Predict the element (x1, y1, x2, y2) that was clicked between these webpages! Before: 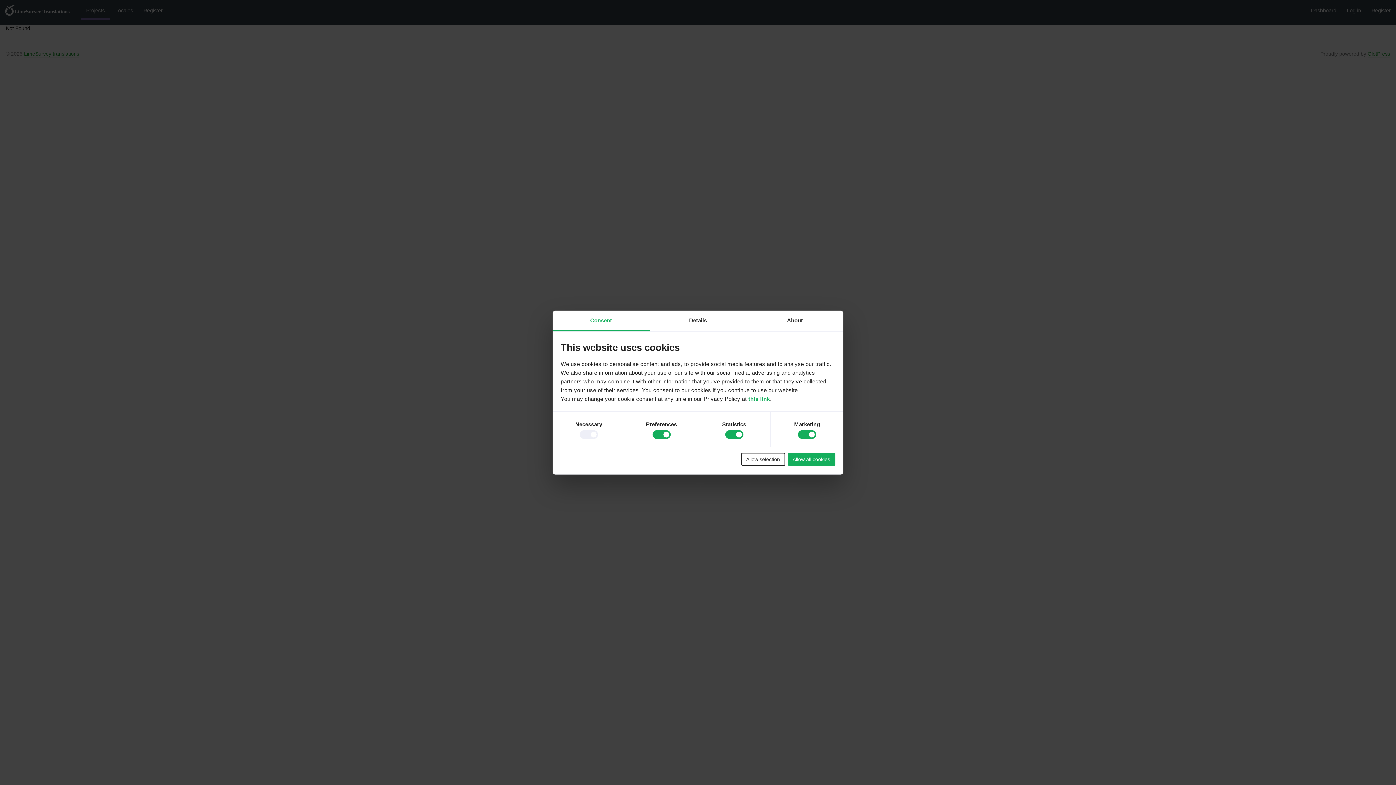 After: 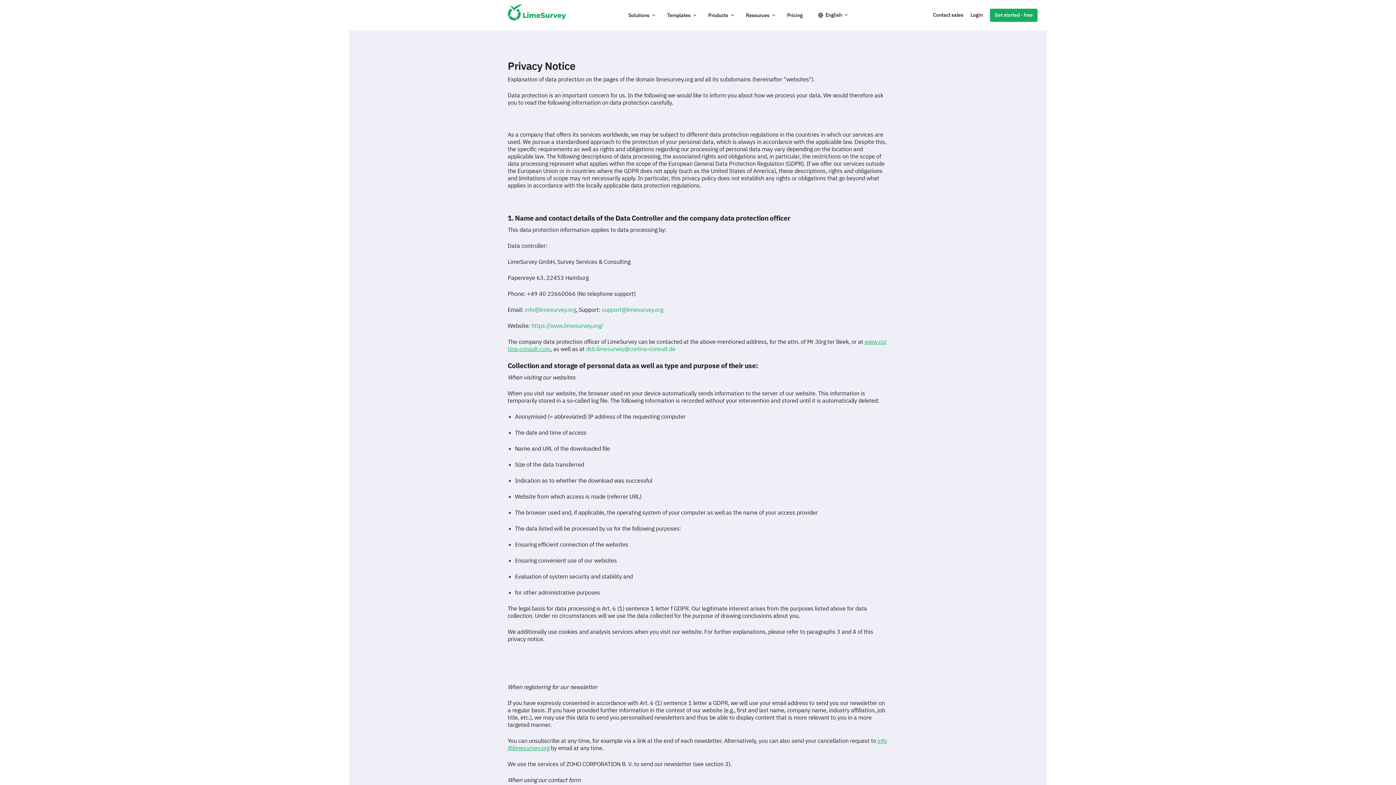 Action: label: this link bbox: (748, 395, 770, 401)